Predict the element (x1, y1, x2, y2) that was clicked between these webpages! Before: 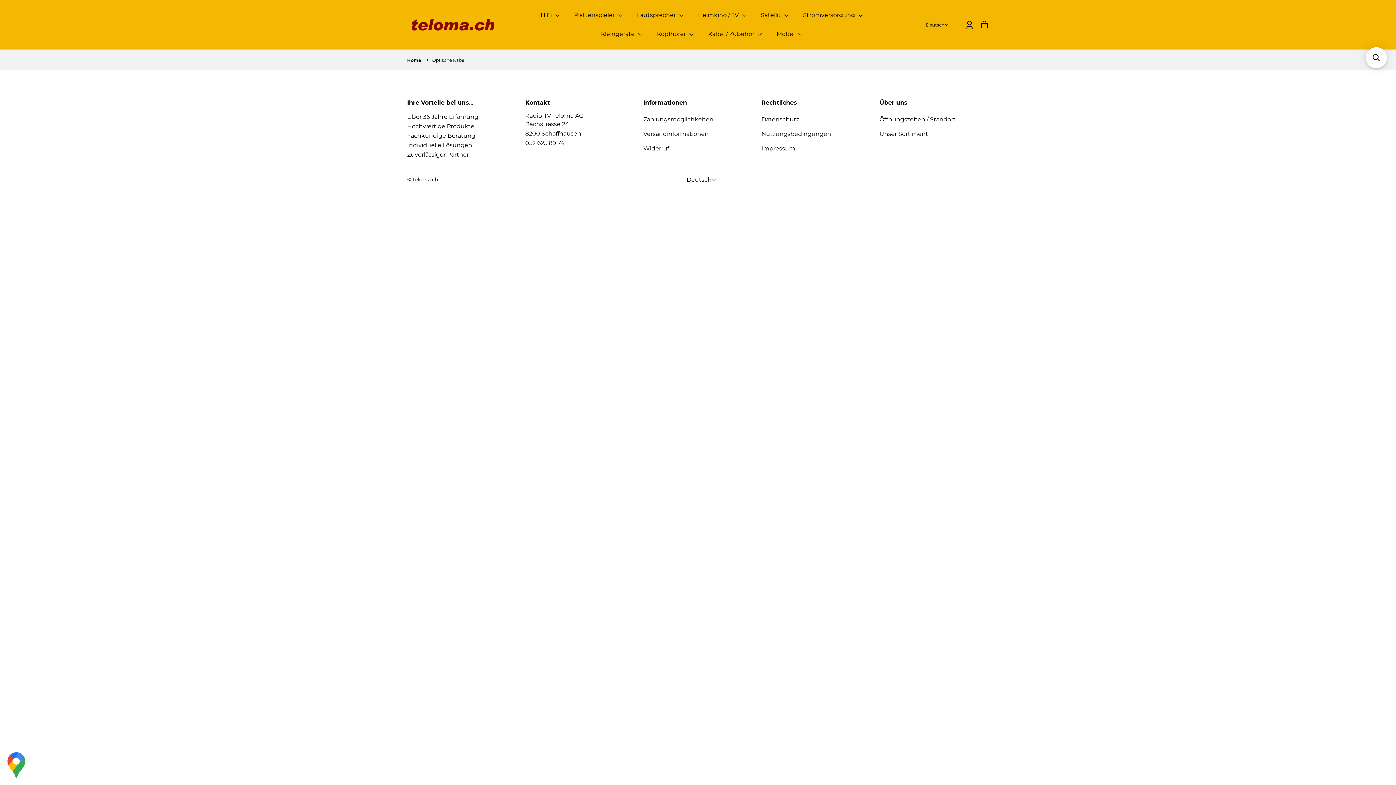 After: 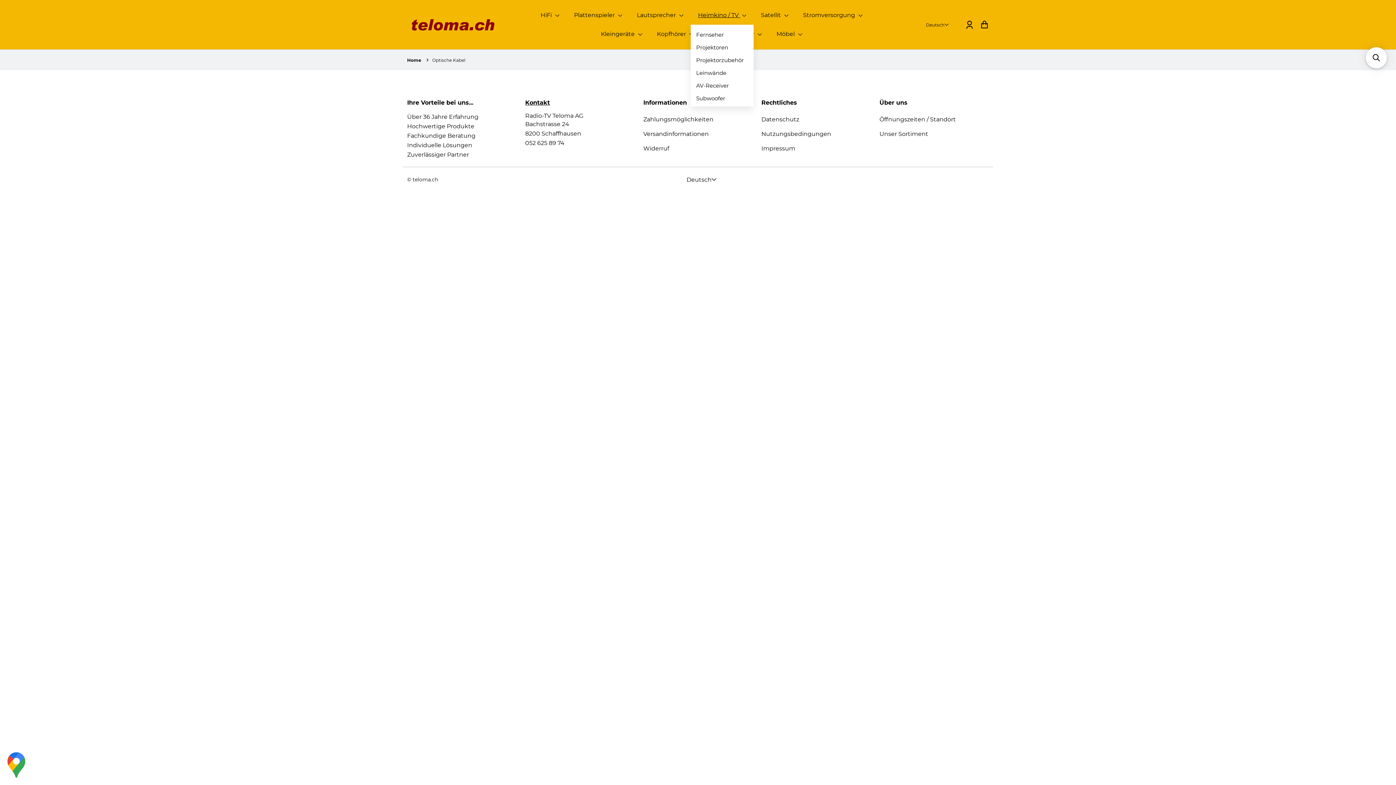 Action: bbox: (690, 5, 753, 24) label: Heimkino / TV 